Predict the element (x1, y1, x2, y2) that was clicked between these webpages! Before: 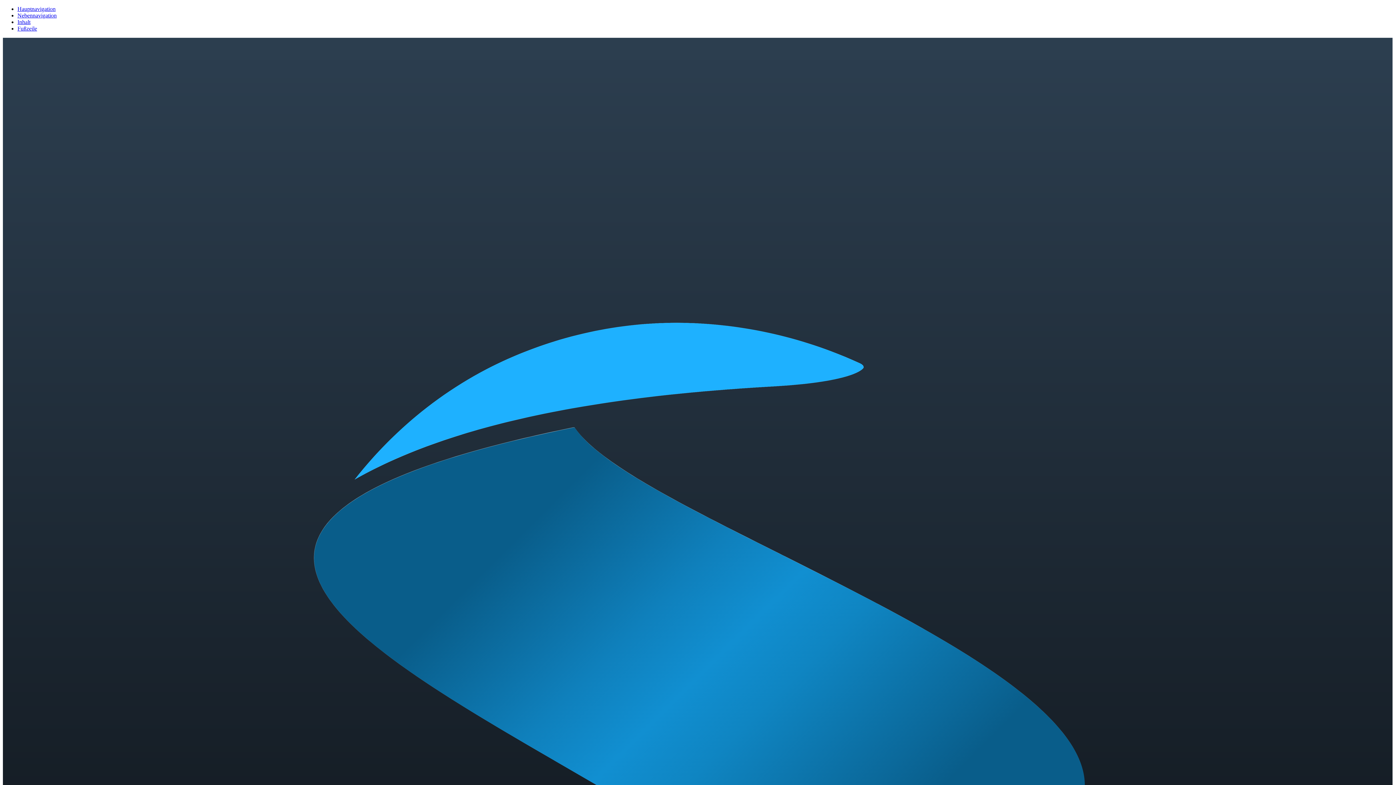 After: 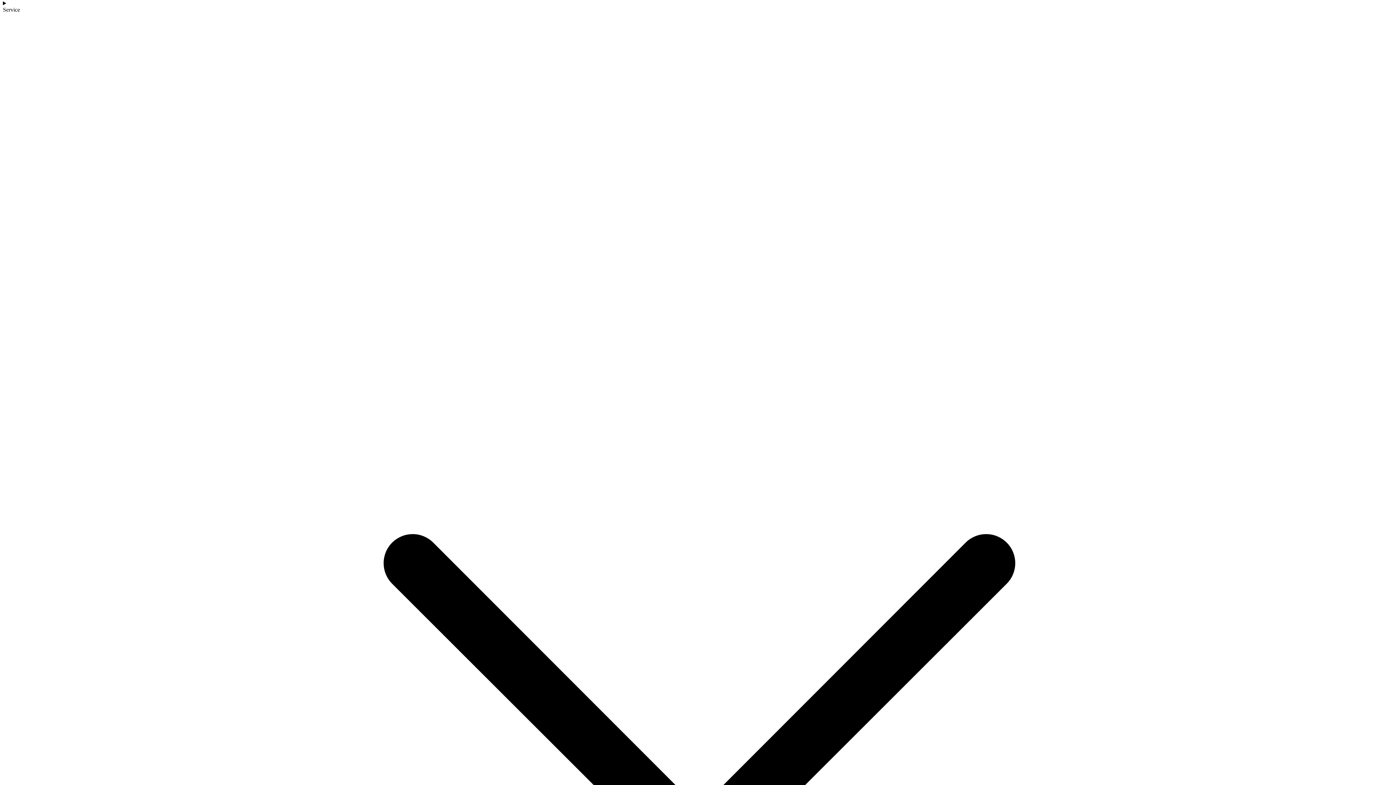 Action: bbox: (17, 25, 37, 31) label: Fußzeile